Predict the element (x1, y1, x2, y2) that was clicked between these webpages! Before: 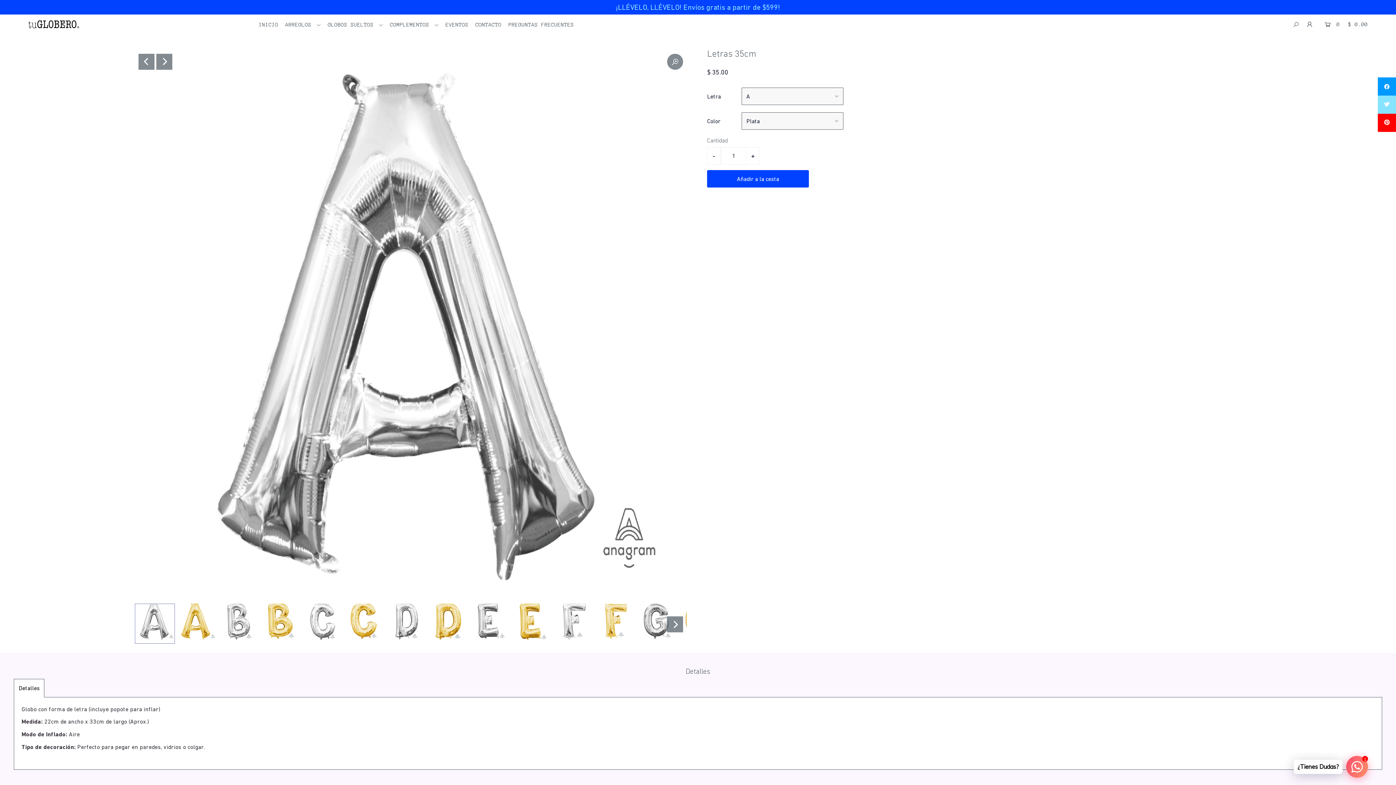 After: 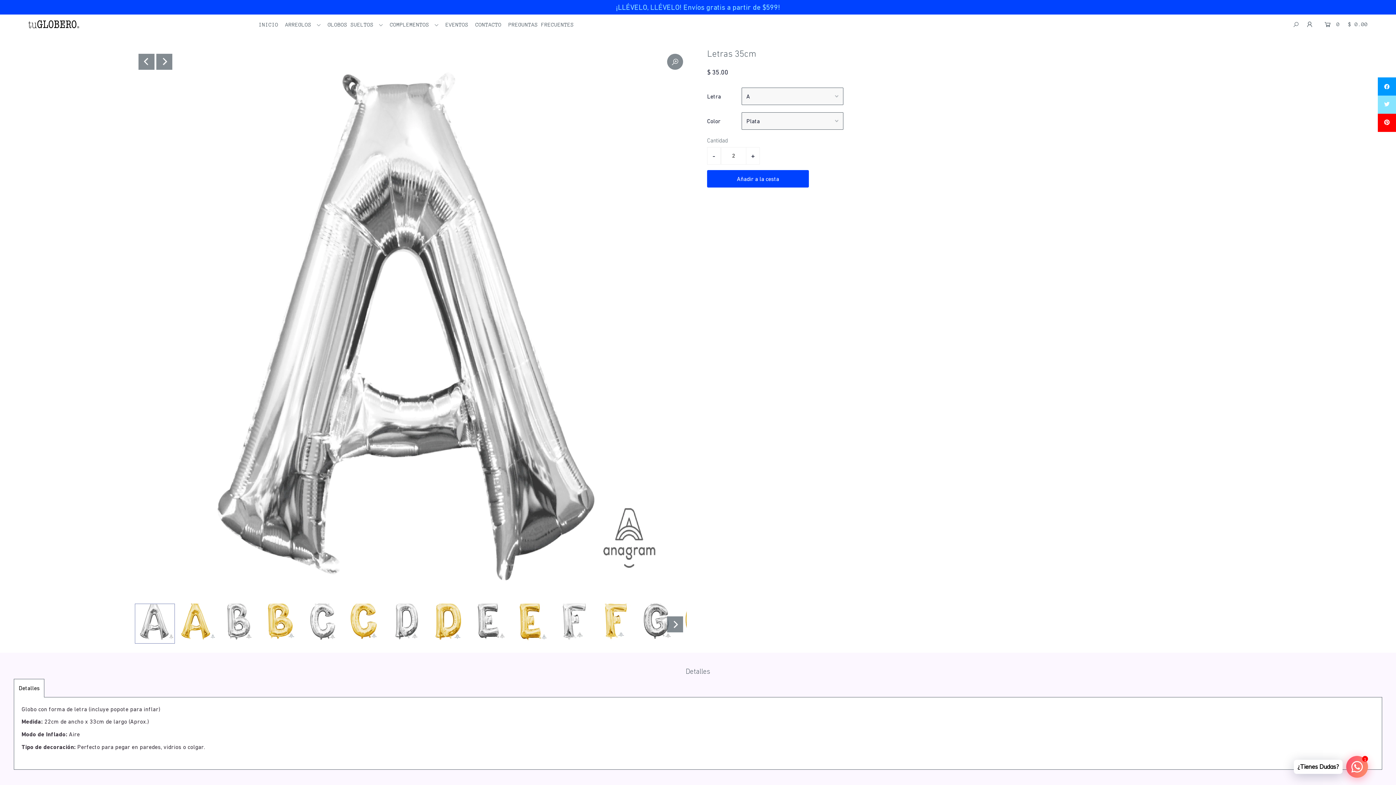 Action: bbox: (746, 147, 759, 164) label: +